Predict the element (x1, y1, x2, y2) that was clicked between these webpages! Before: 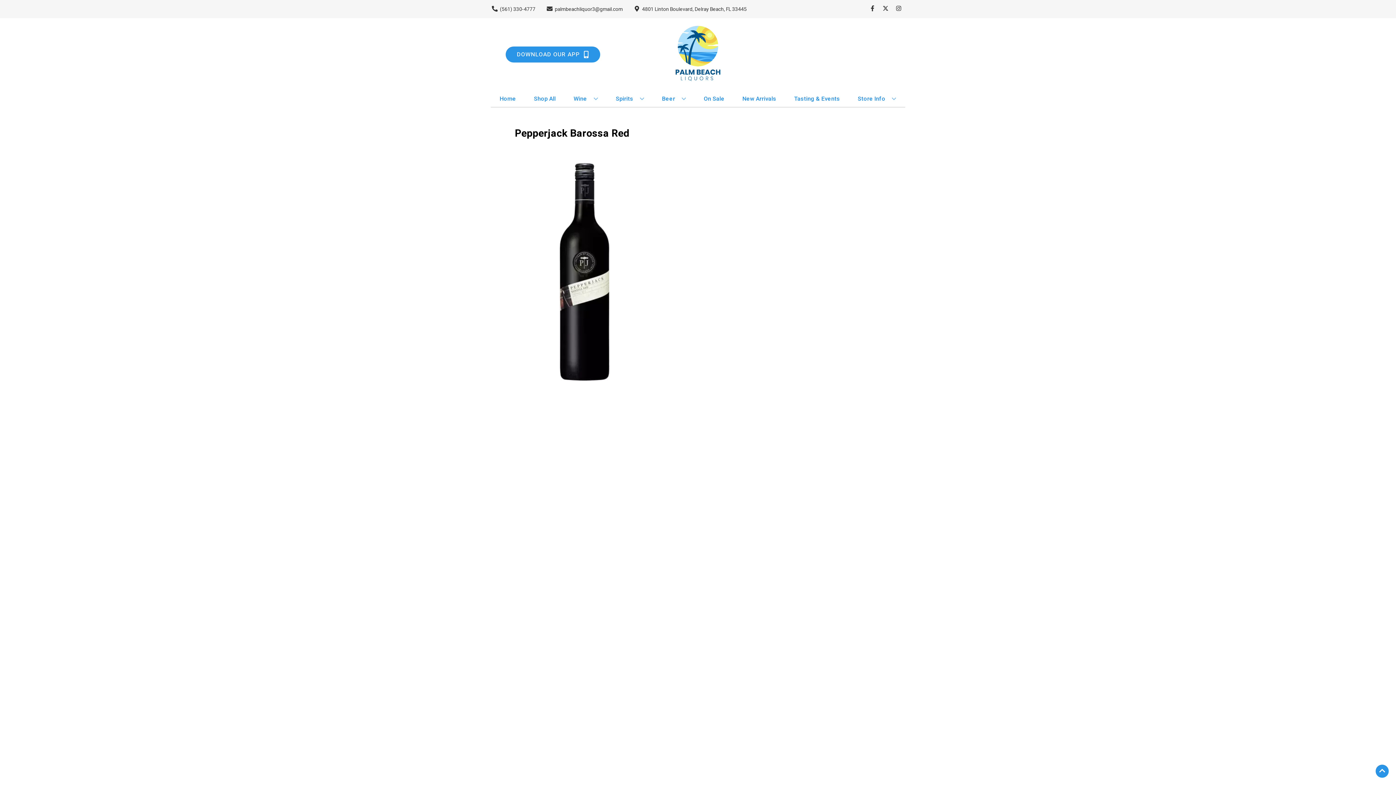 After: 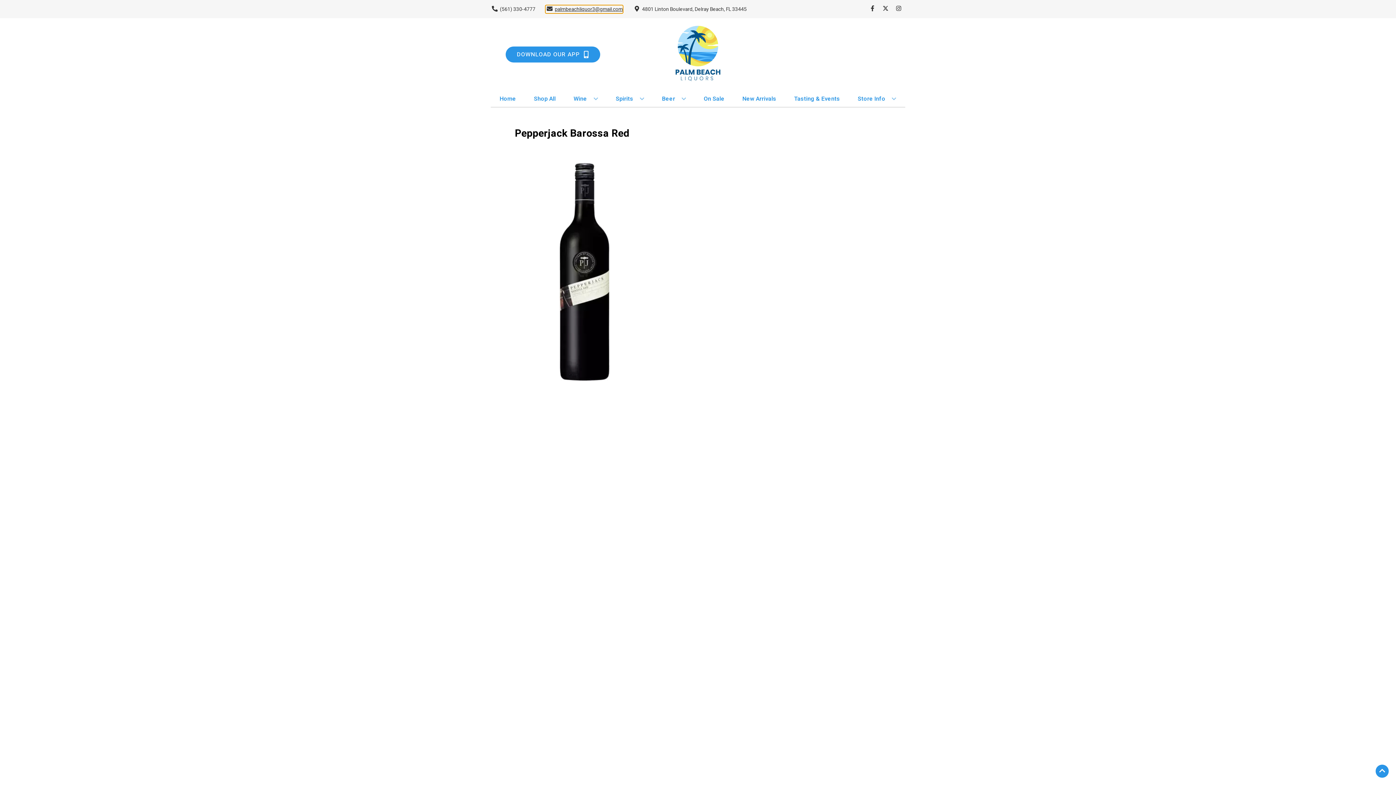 Action: bbox: (545, 5, 622, 12) label: Store Email address is palmbeachliquor3@gmail.com Clicking will open a link in a new tab